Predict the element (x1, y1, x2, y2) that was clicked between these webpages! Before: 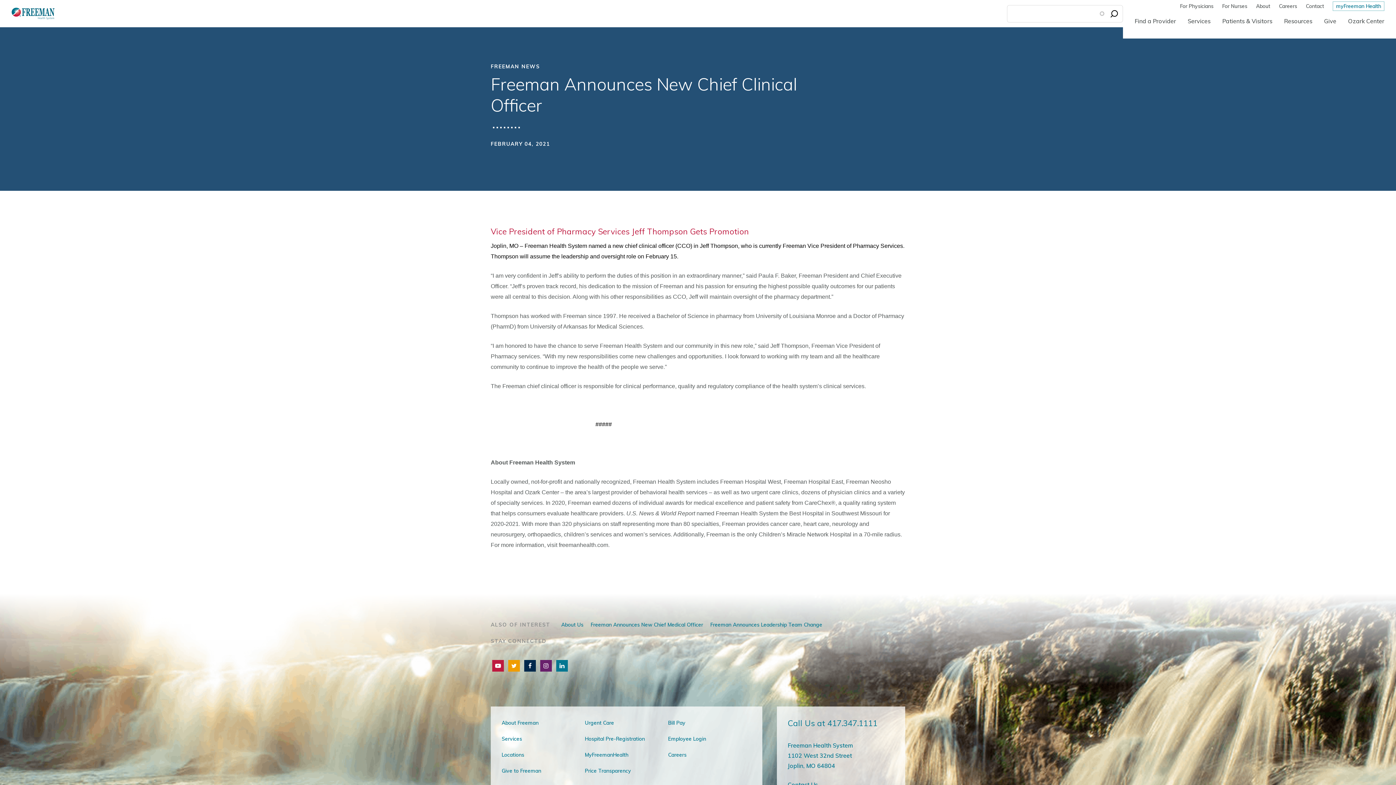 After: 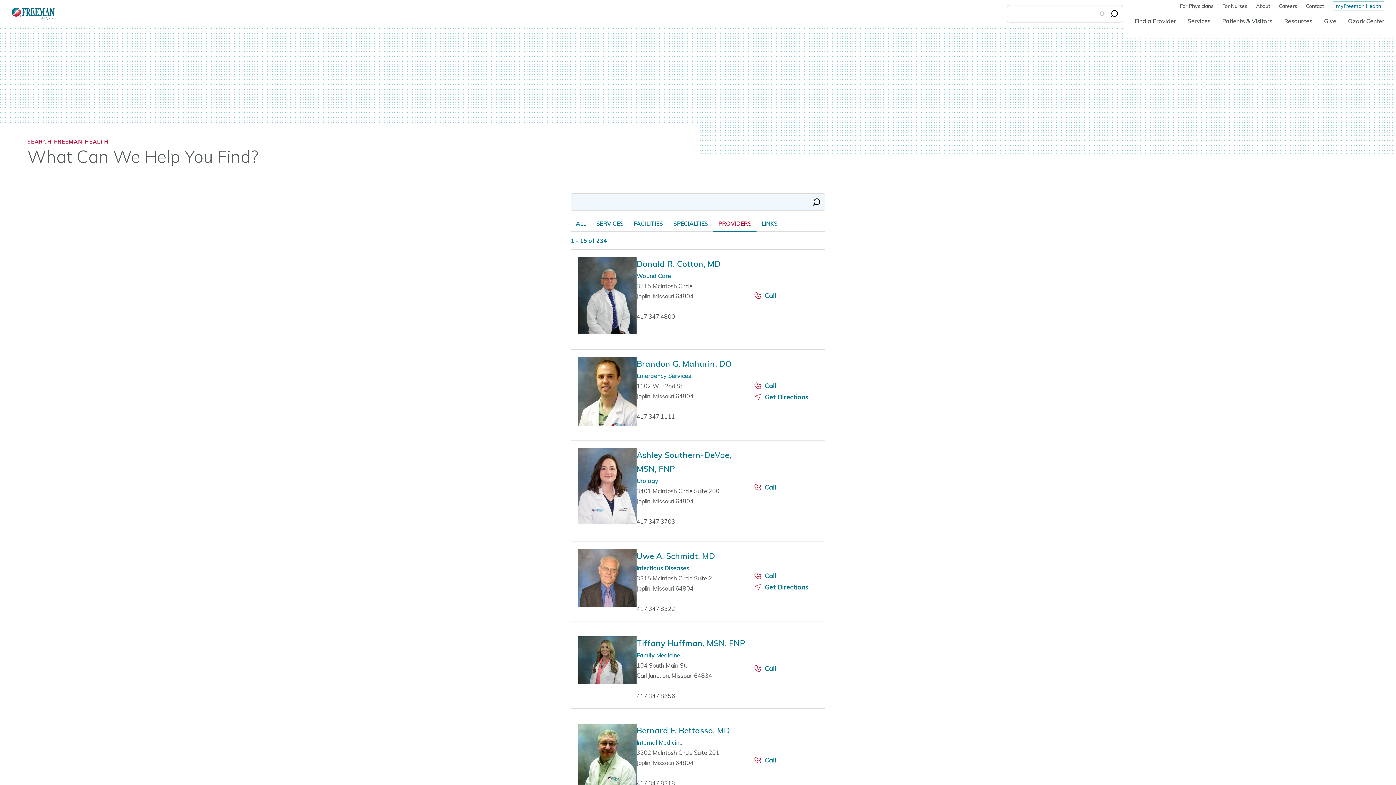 Action: label: Find a Provider bbox: (1134, 15, 1176, 26)